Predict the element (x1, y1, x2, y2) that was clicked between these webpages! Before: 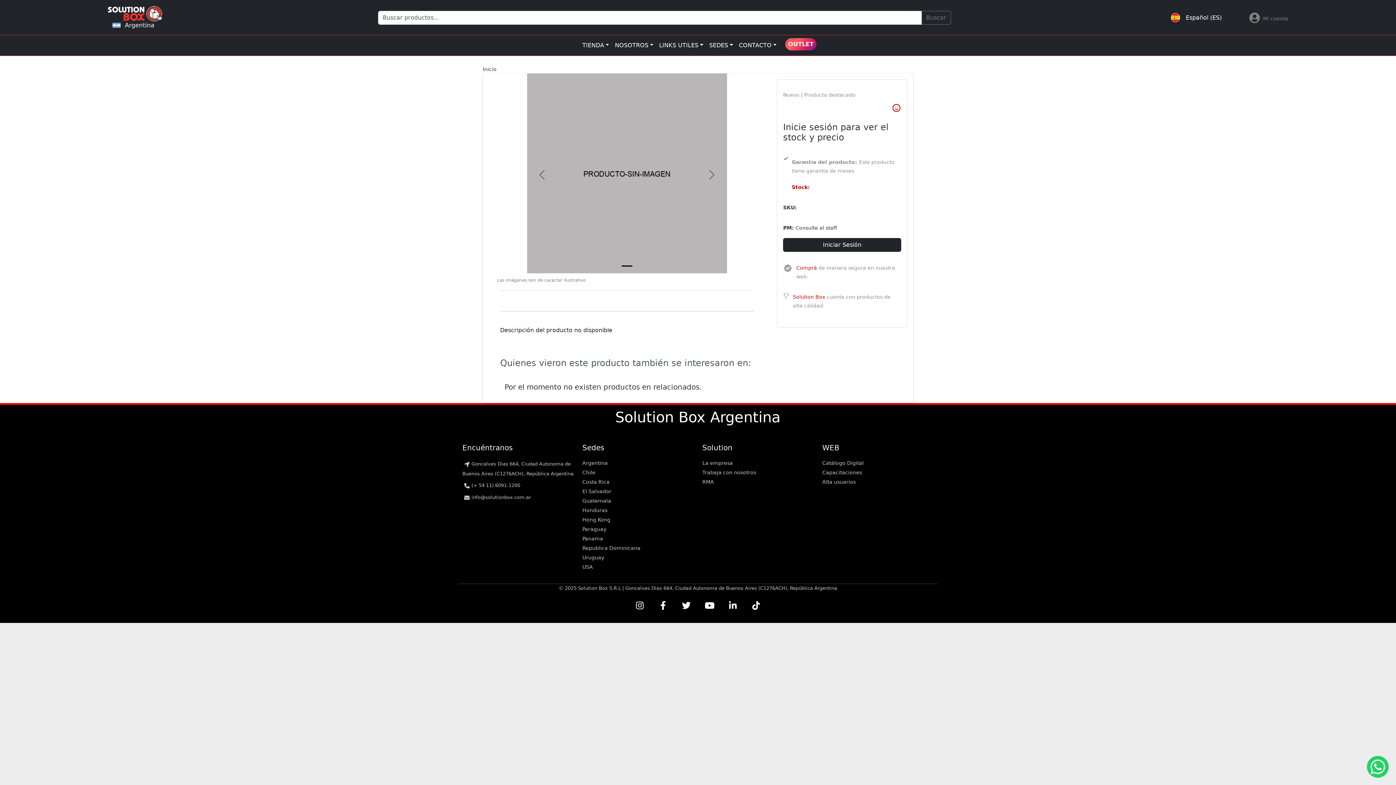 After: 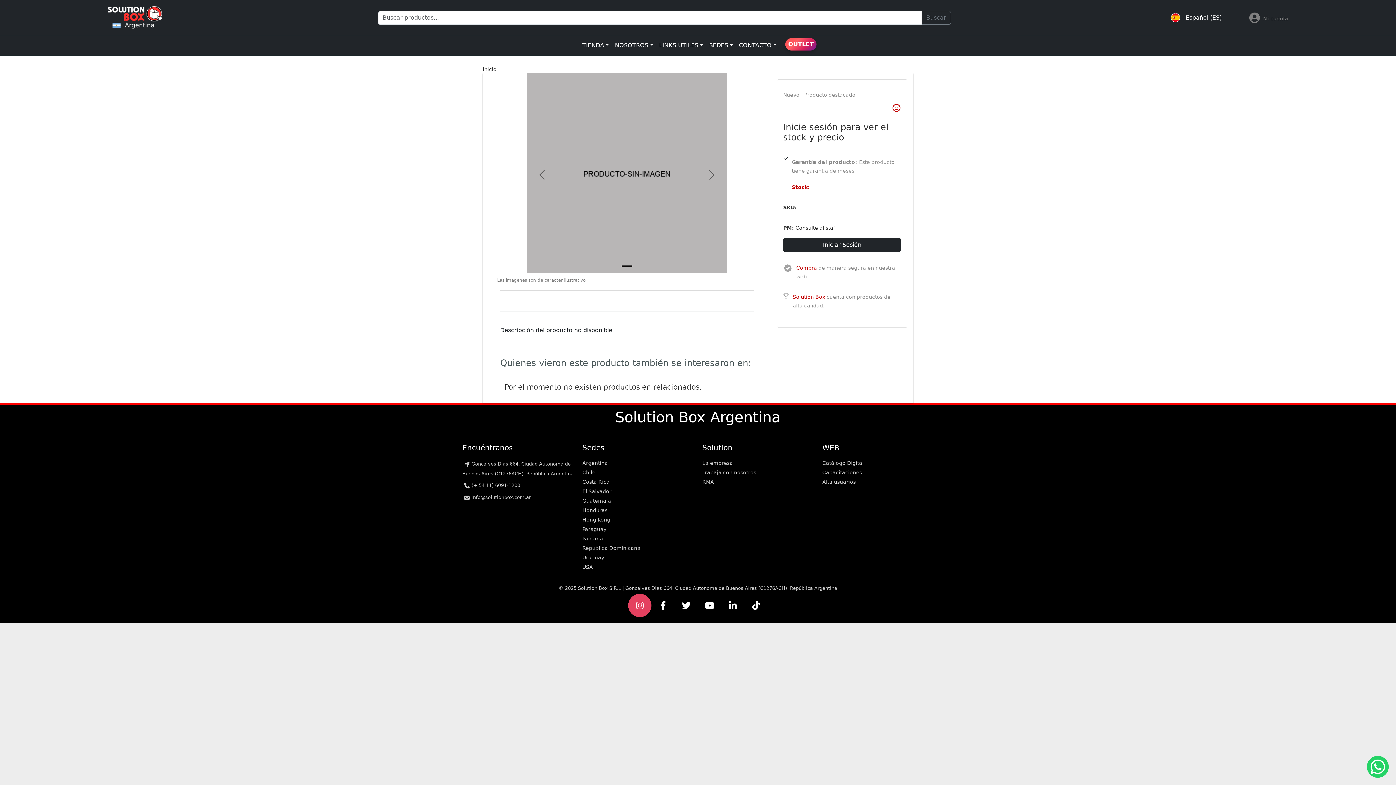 Action: bbox: (628, 594, 651, 617)